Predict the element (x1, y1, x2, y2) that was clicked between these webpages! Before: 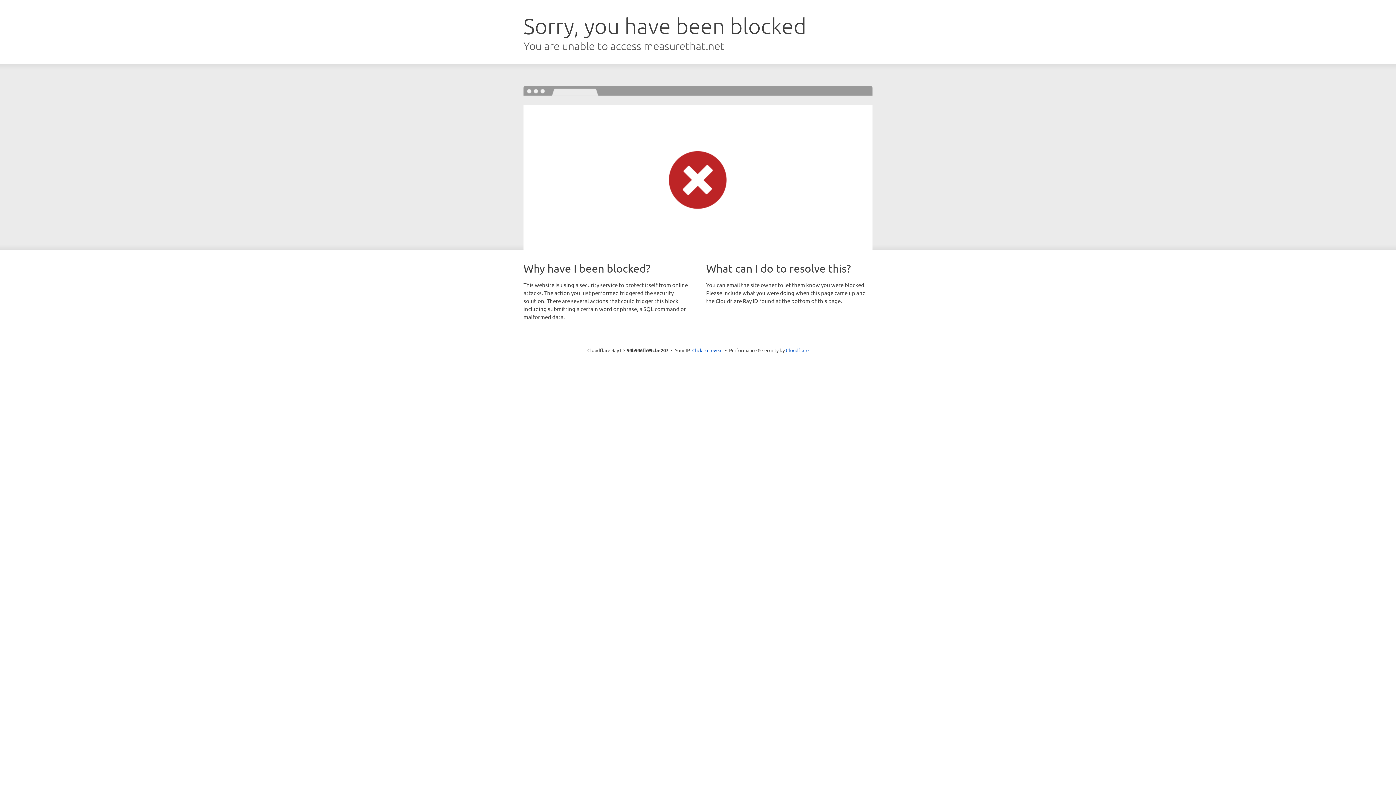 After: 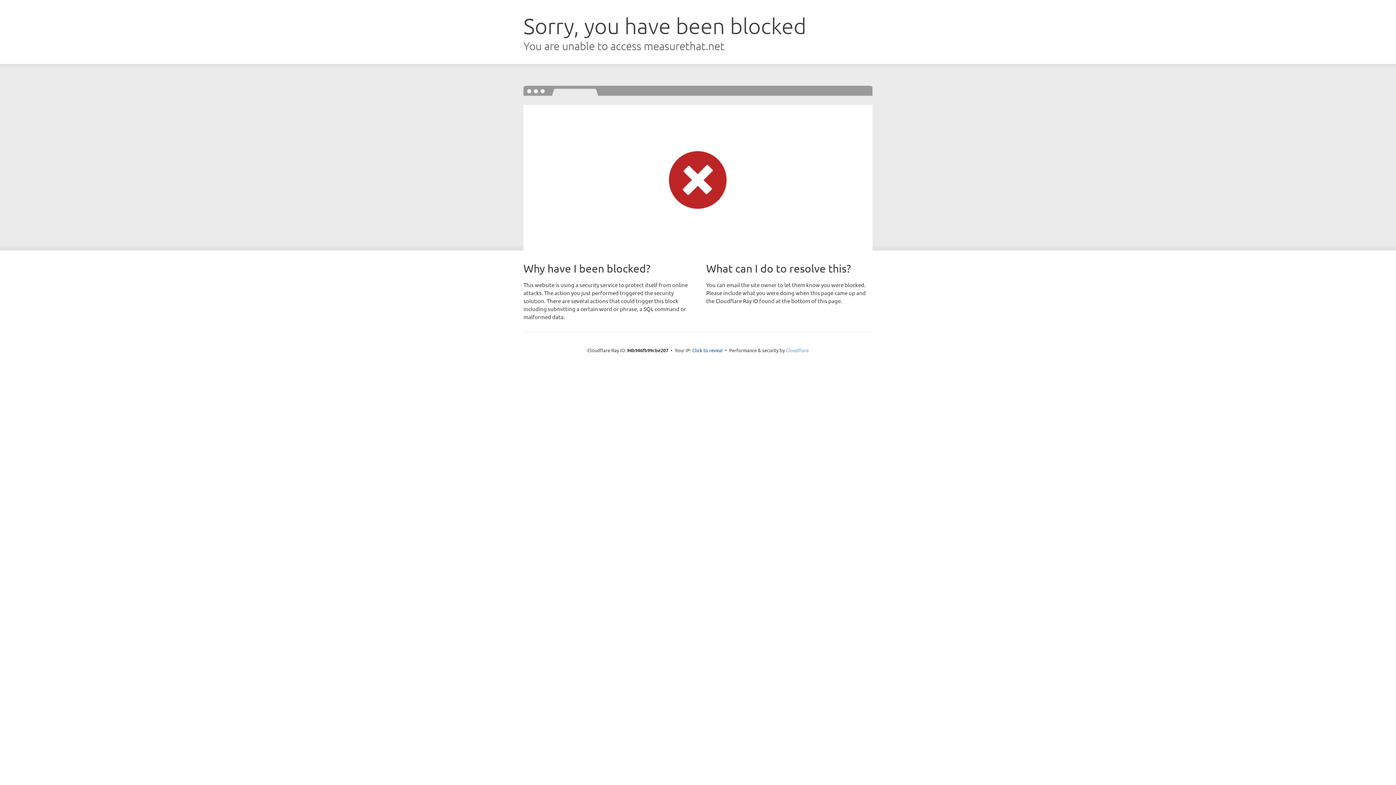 Action: bbox: (786, 347, 808, 353) label: Cloudflare